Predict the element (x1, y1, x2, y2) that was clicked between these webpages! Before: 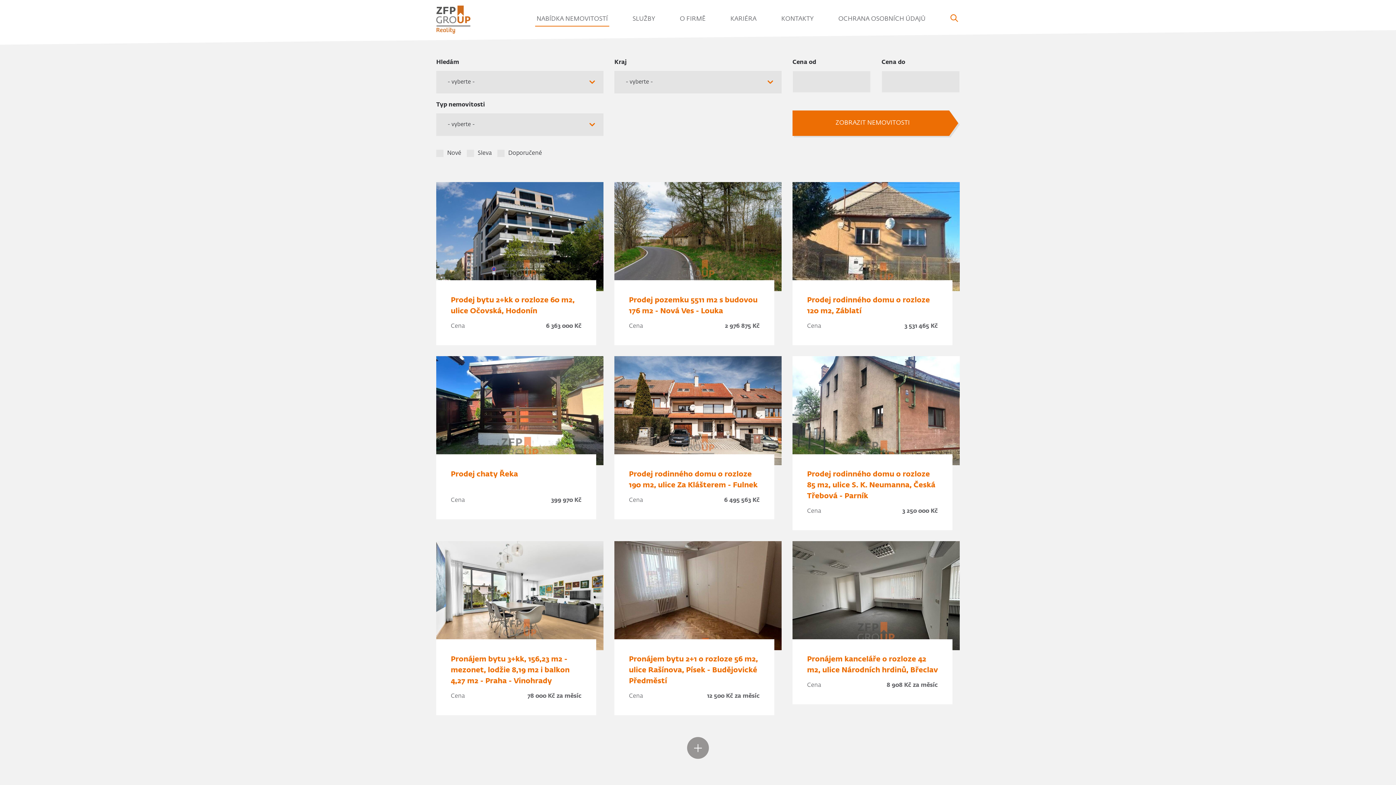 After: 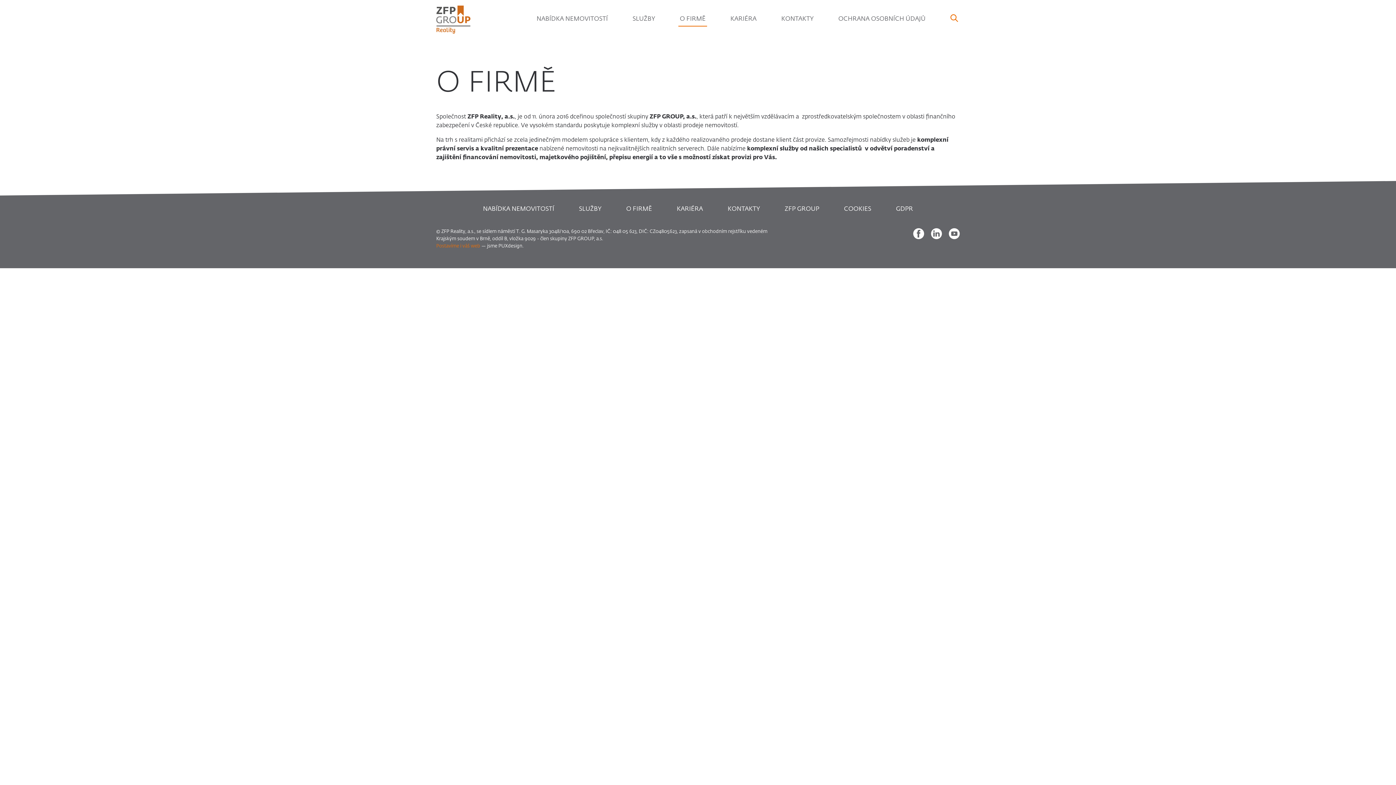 Action: label: O FIRMĚ bbox: (678, 14, 707, 26)